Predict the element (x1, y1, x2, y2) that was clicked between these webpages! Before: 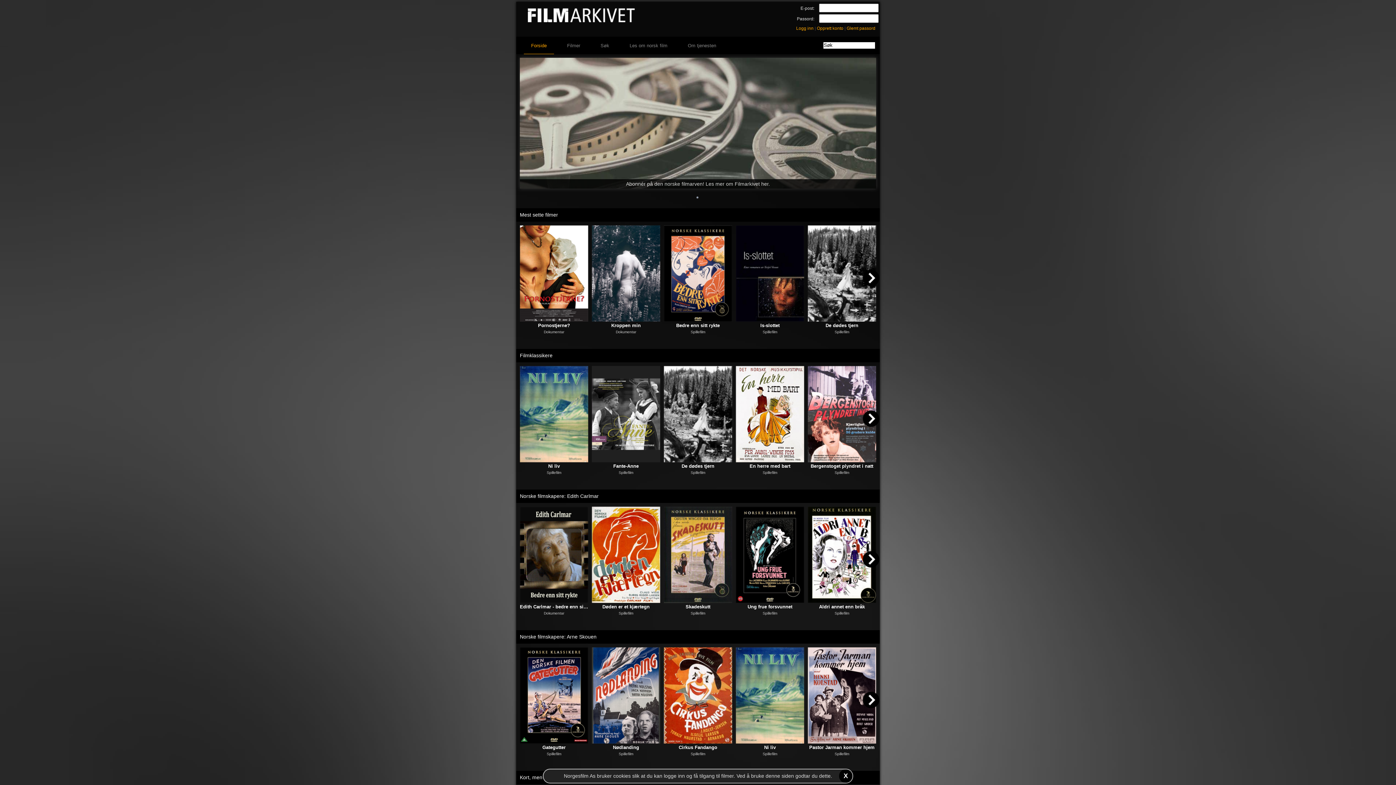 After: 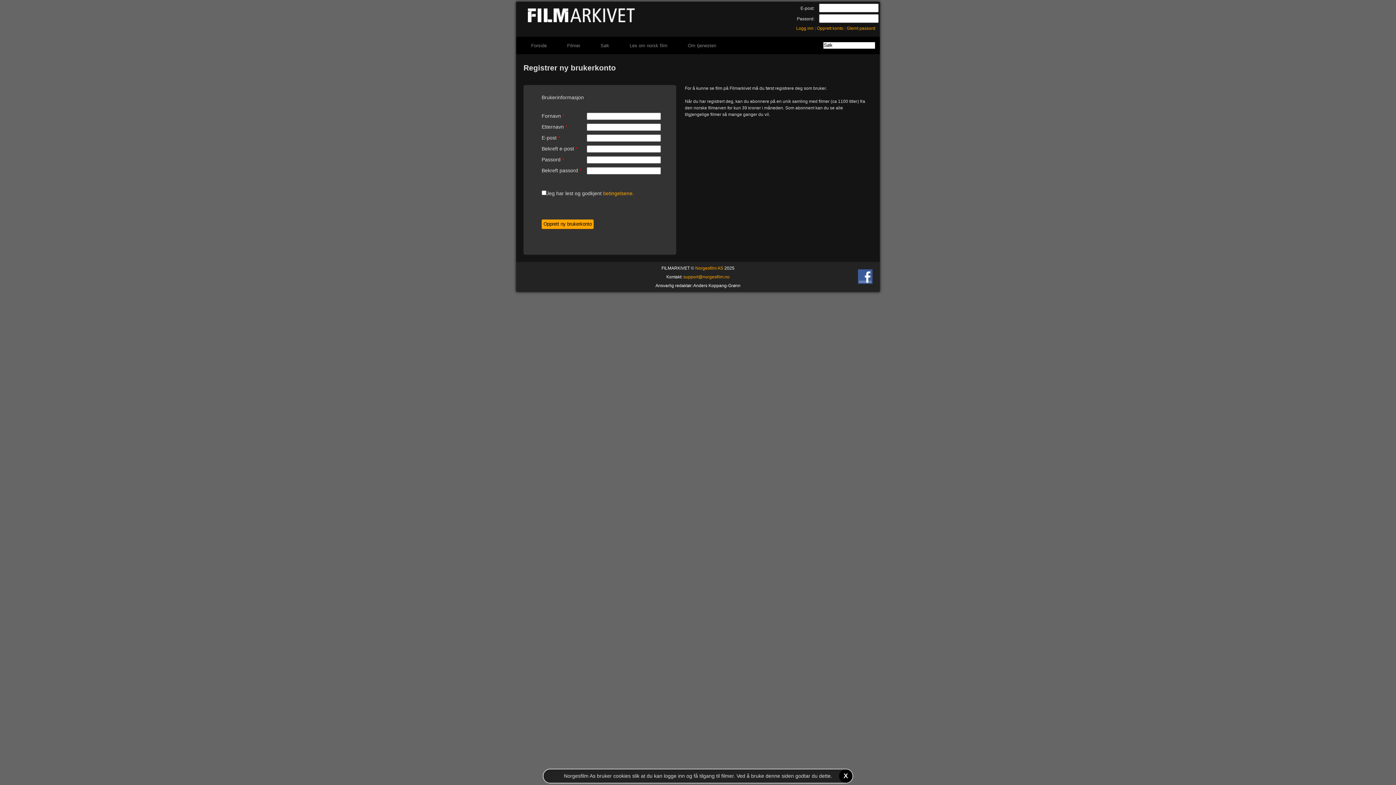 Action: label: Opprett konto bbox: (817, 25, 843, 30)